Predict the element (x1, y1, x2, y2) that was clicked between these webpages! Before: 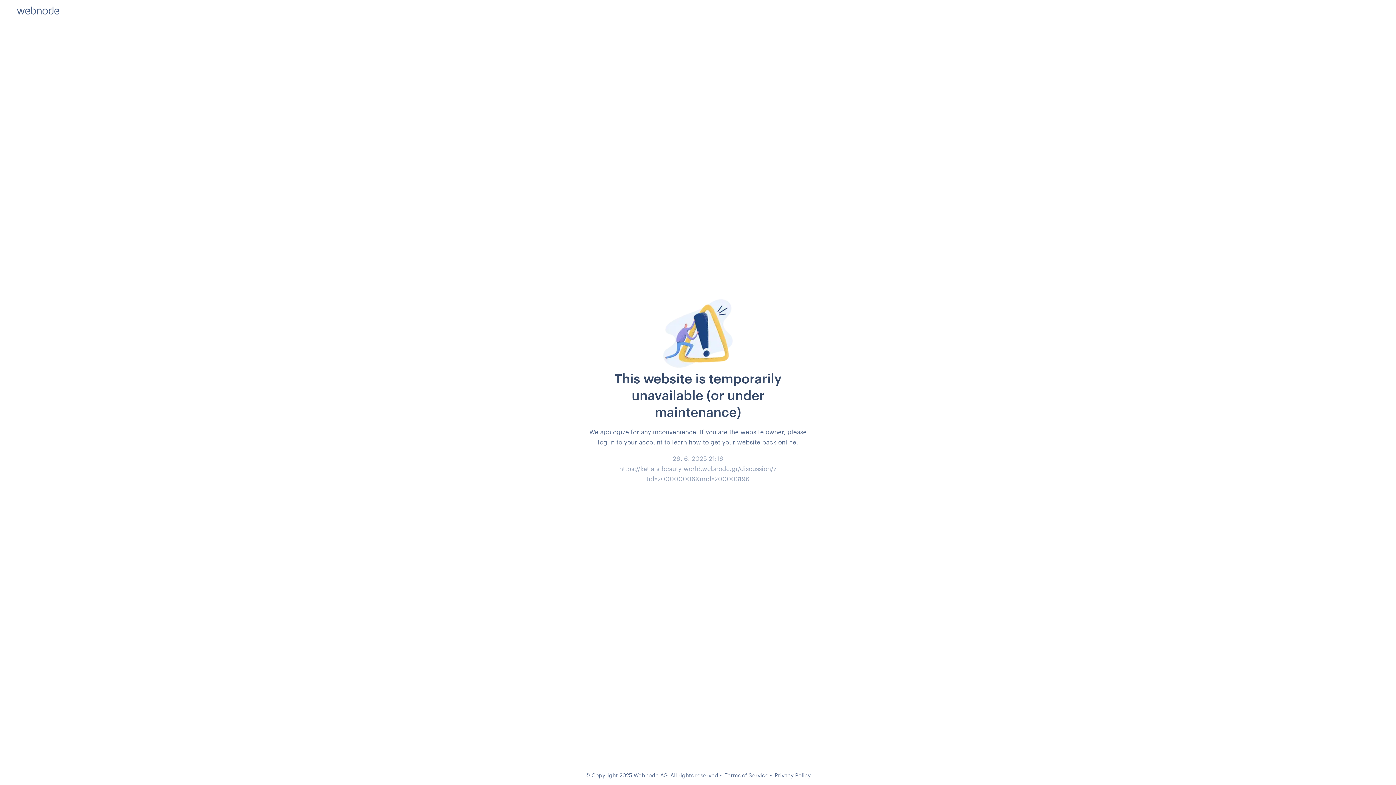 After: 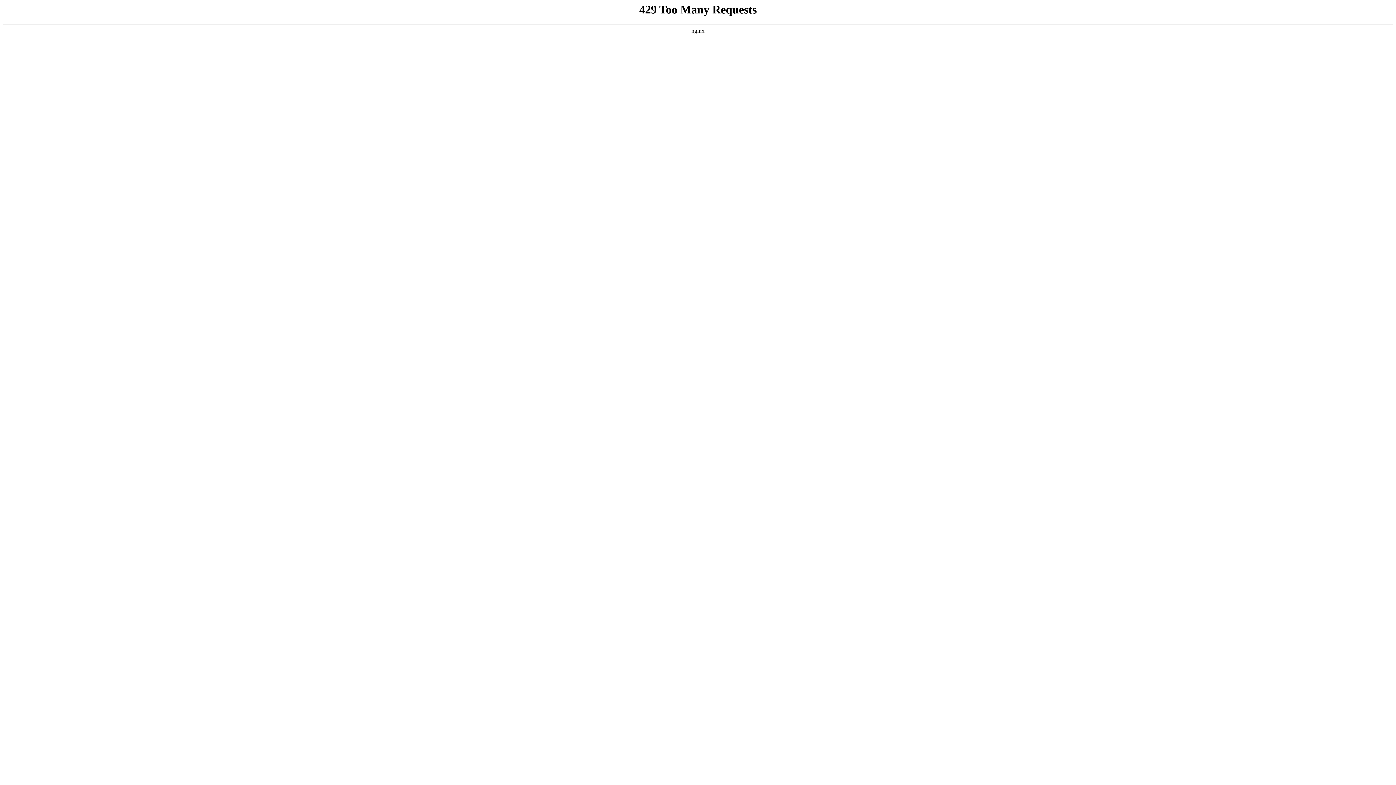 Action: bbox: (724, 772, 768, 778) label: Terms of Service